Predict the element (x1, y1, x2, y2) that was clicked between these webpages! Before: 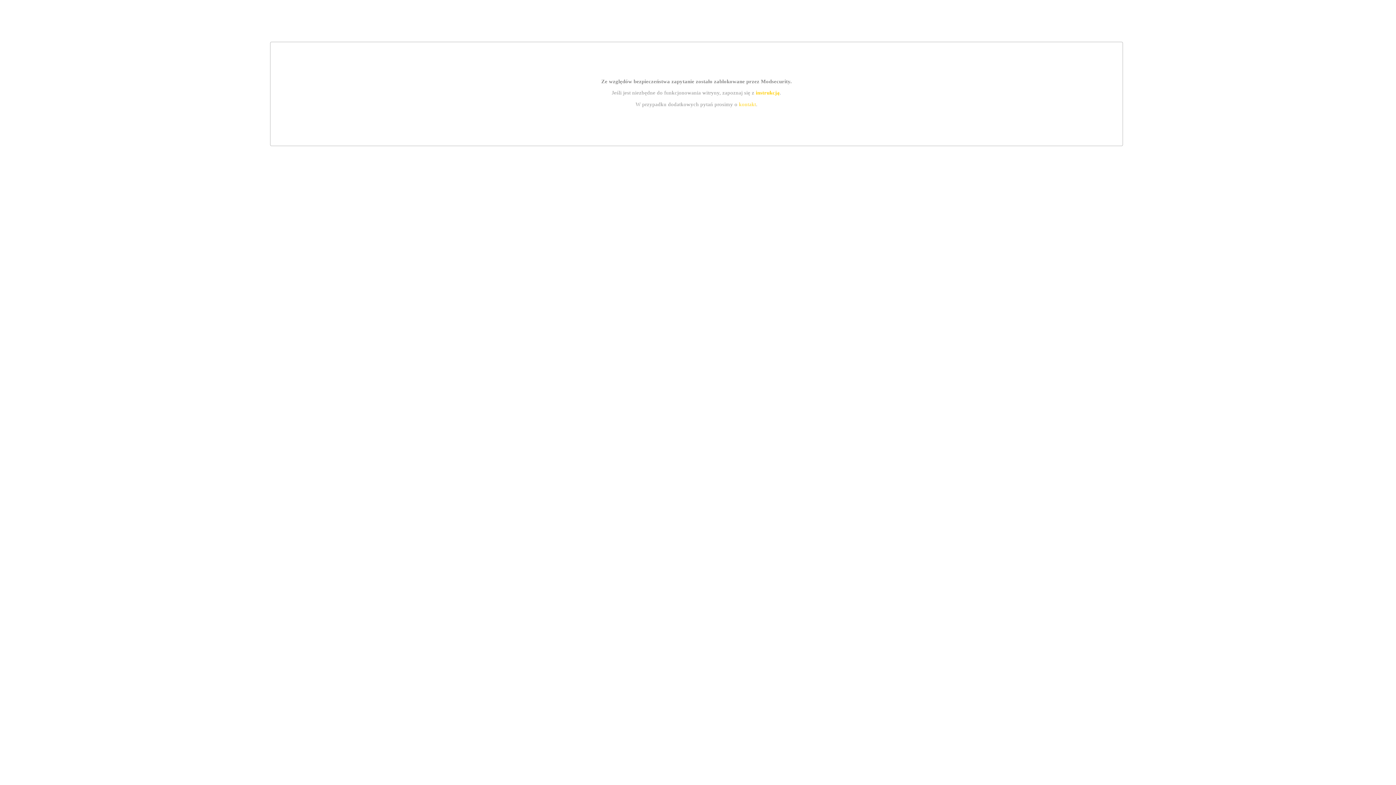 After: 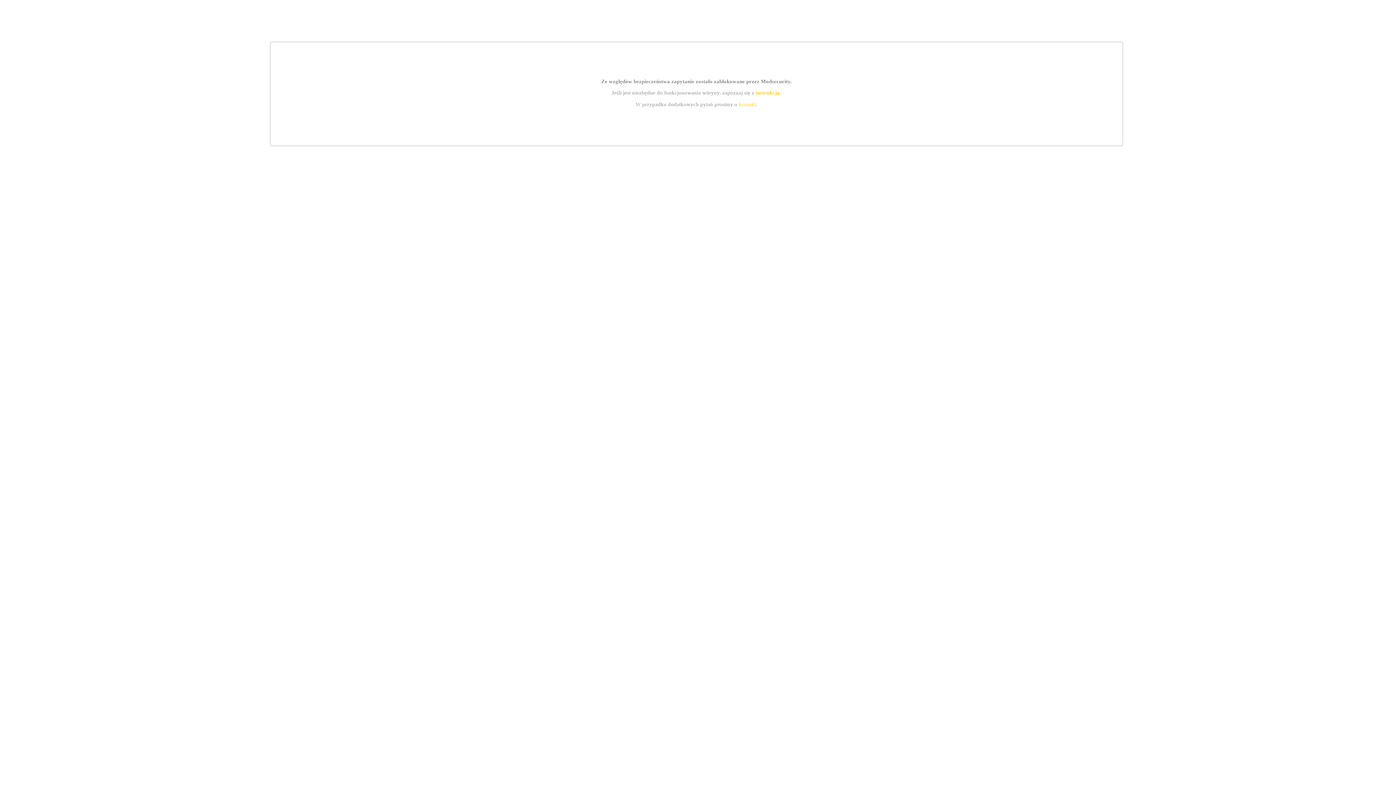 Action: label: kontakt bbox: (739, 101, 756, 107)